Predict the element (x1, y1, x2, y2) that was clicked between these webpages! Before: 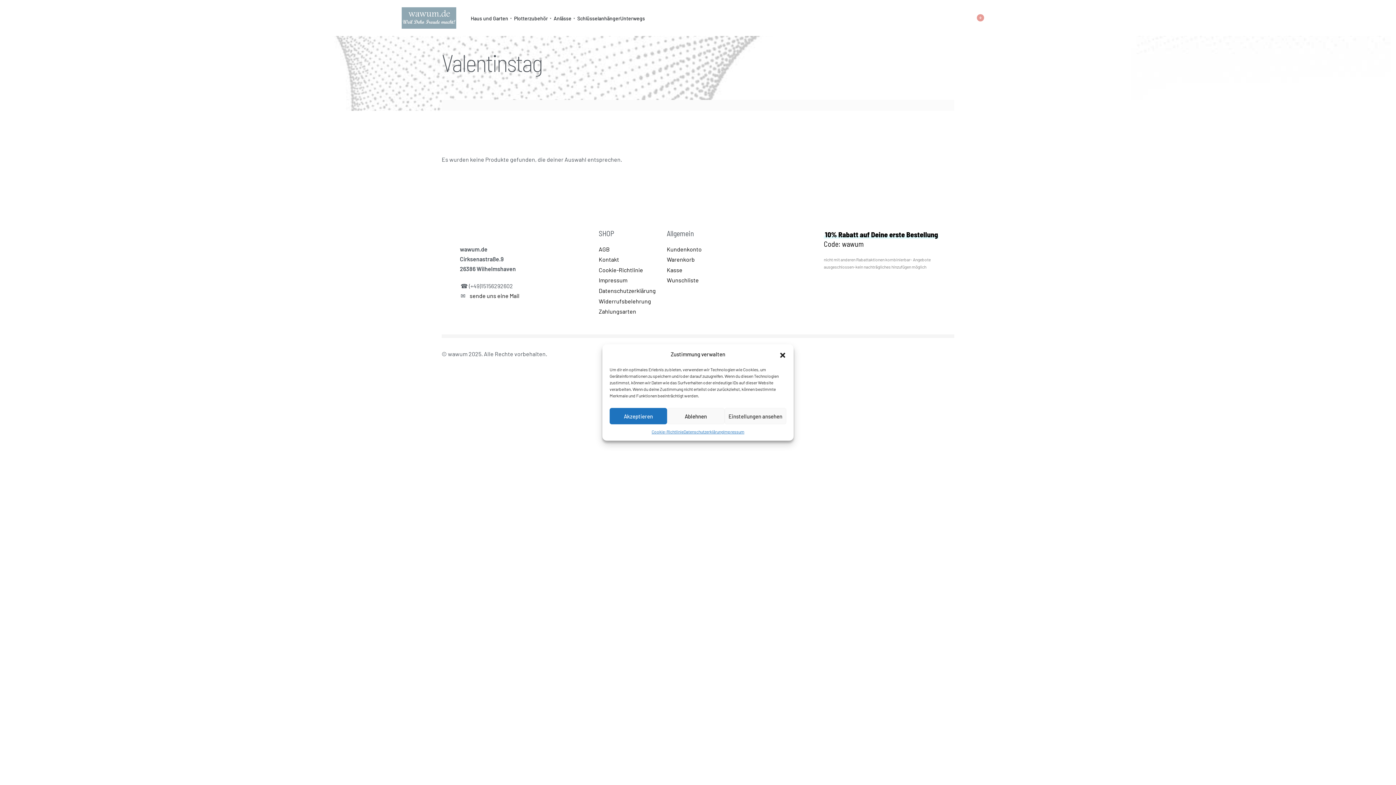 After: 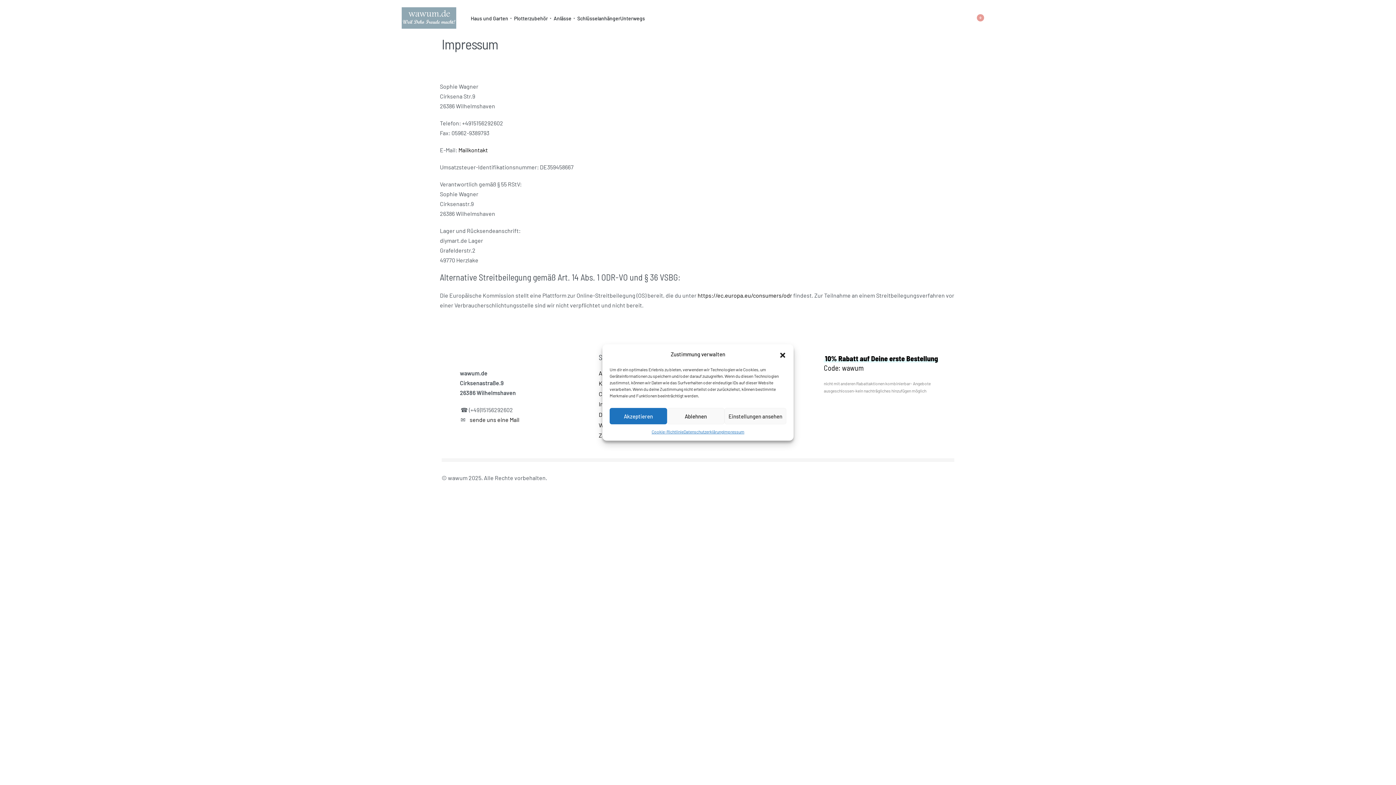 Action: label: Impressum bbox: (598, 275, 627, 285)